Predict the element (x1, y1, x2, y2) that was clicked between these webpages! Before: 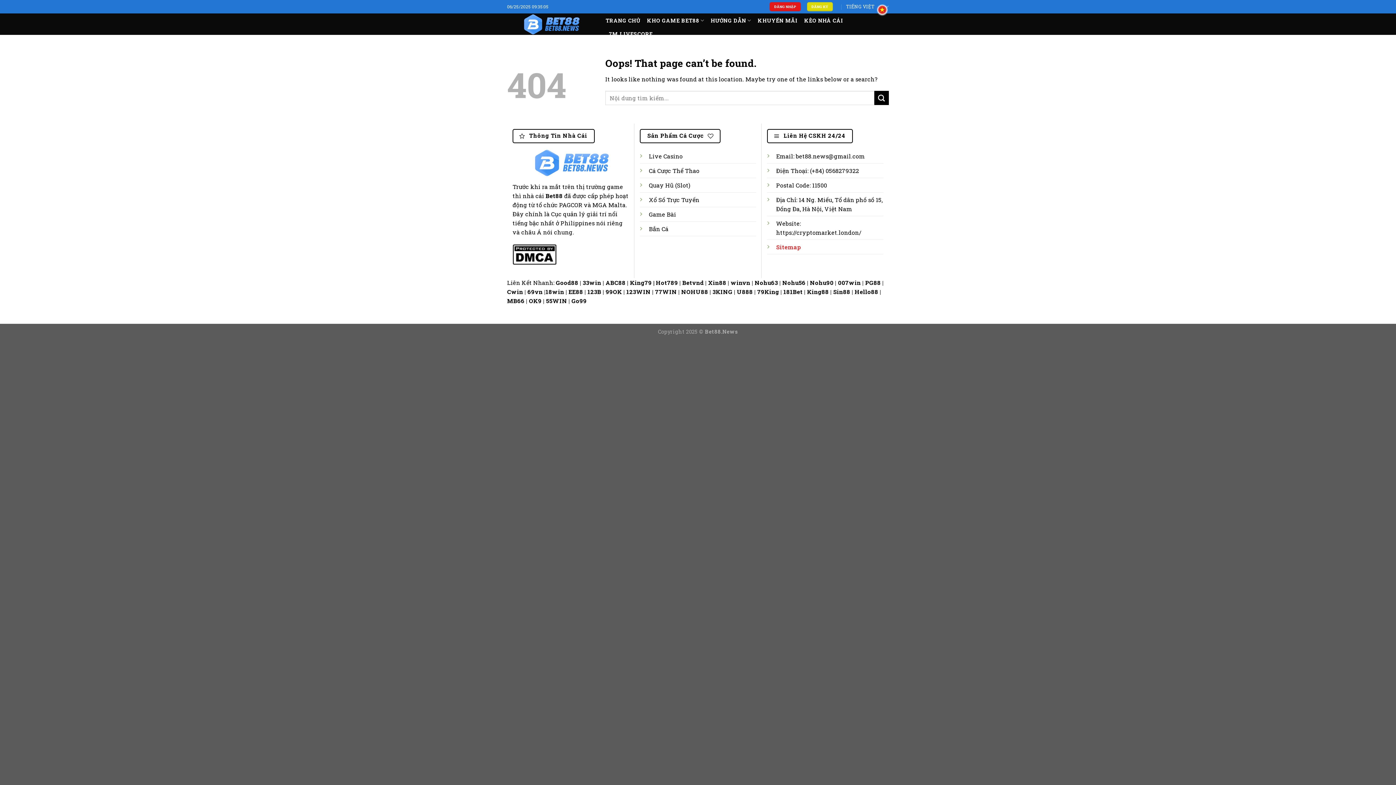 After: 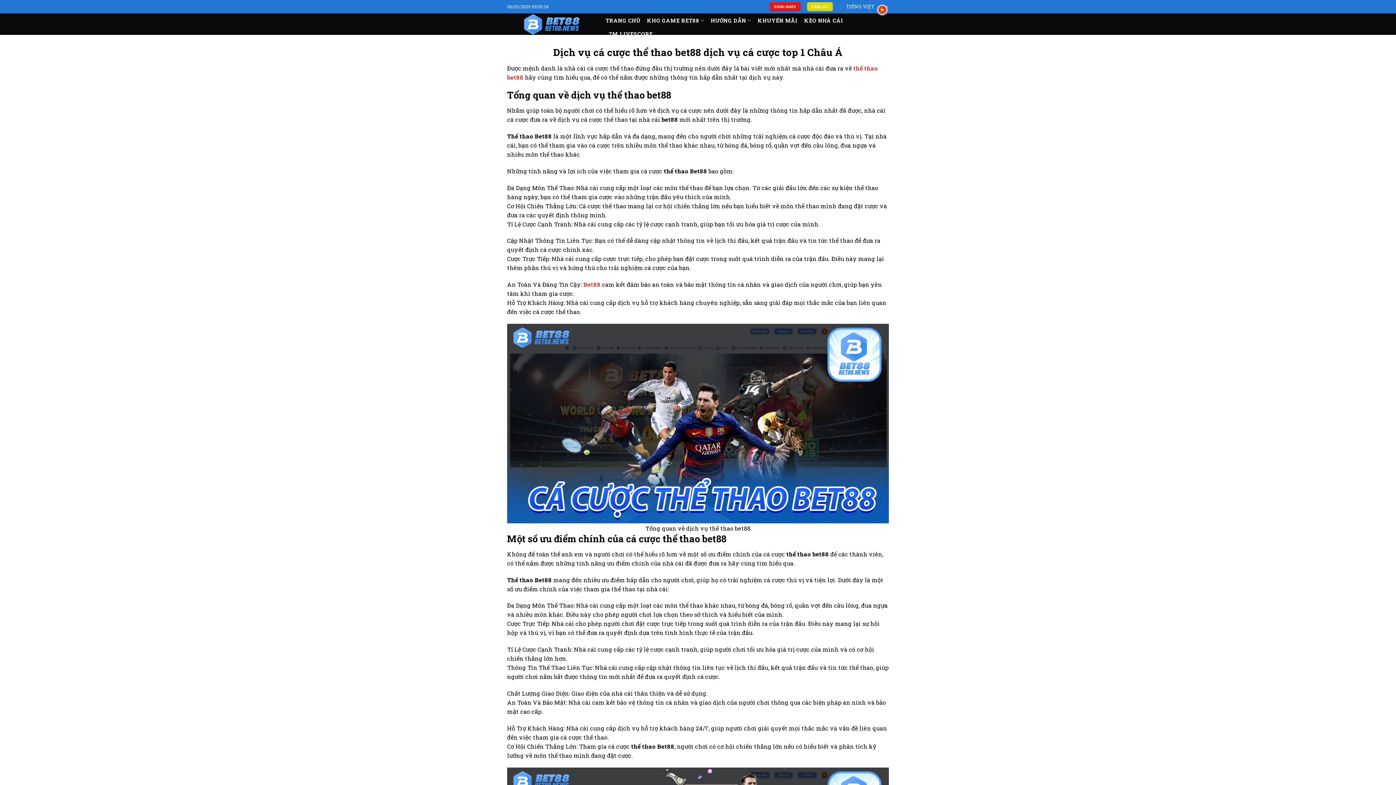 Action: bbox: (647, 13, 704, 27) label: KHO GAME BET88